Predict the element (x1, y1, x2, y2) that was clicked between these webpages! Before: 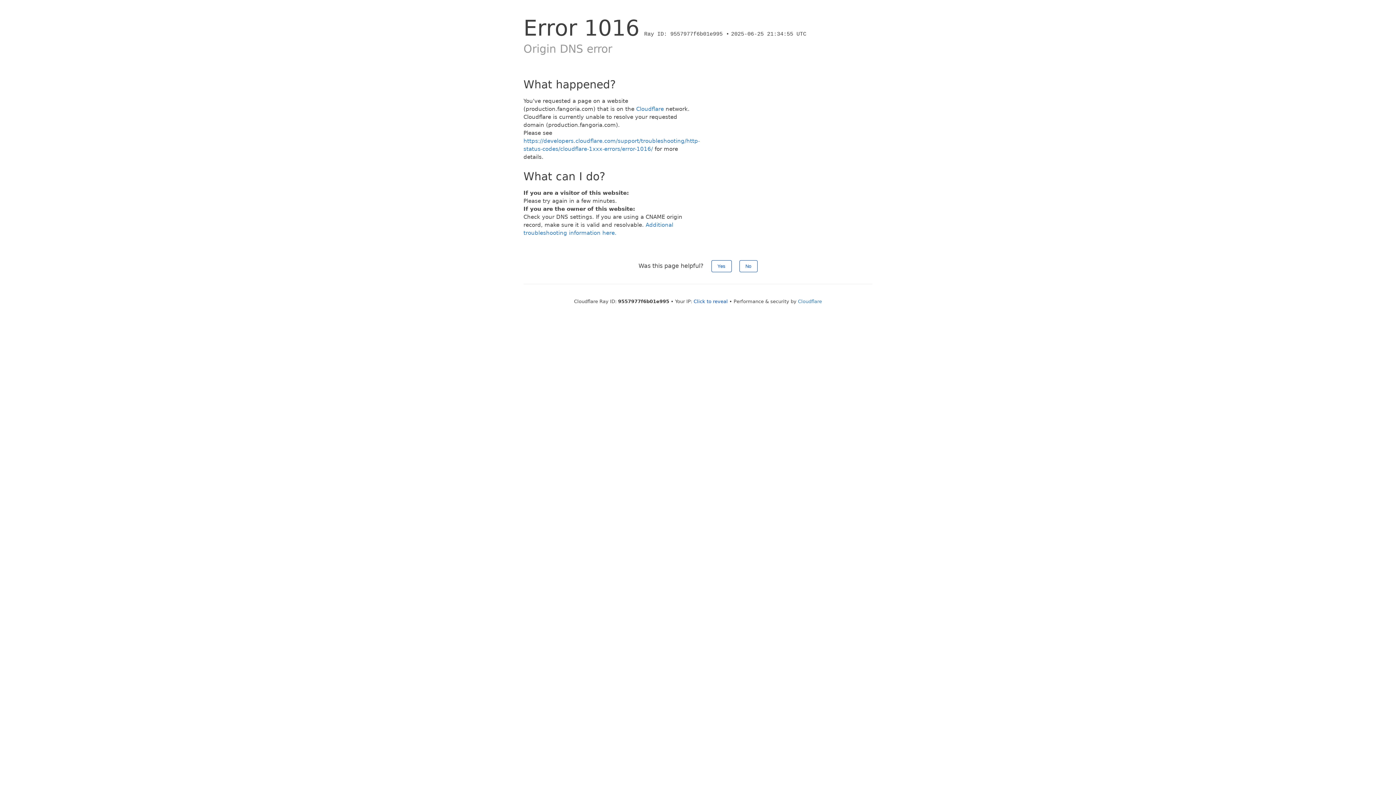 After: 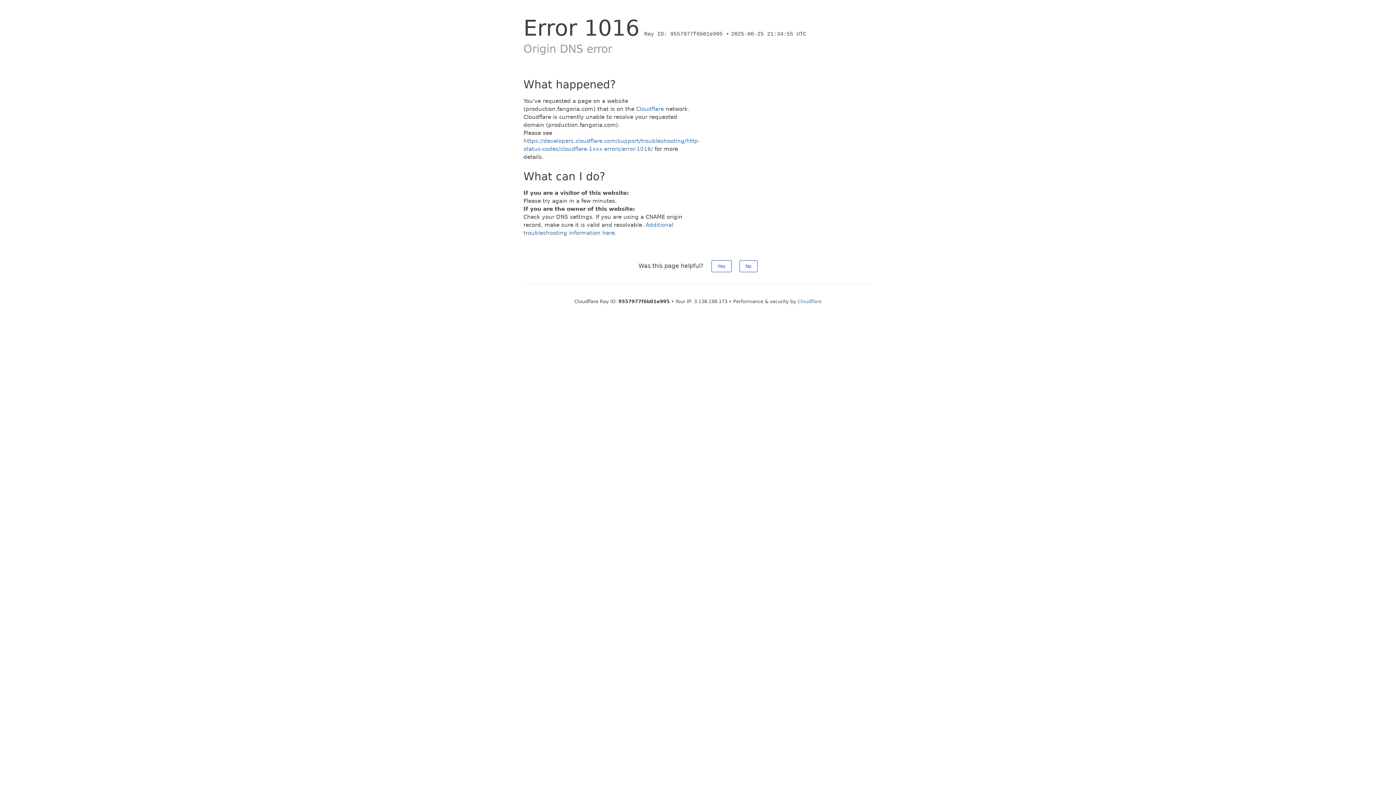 Action: label: Click to reveal bbox: (693, 298, 728, 304)